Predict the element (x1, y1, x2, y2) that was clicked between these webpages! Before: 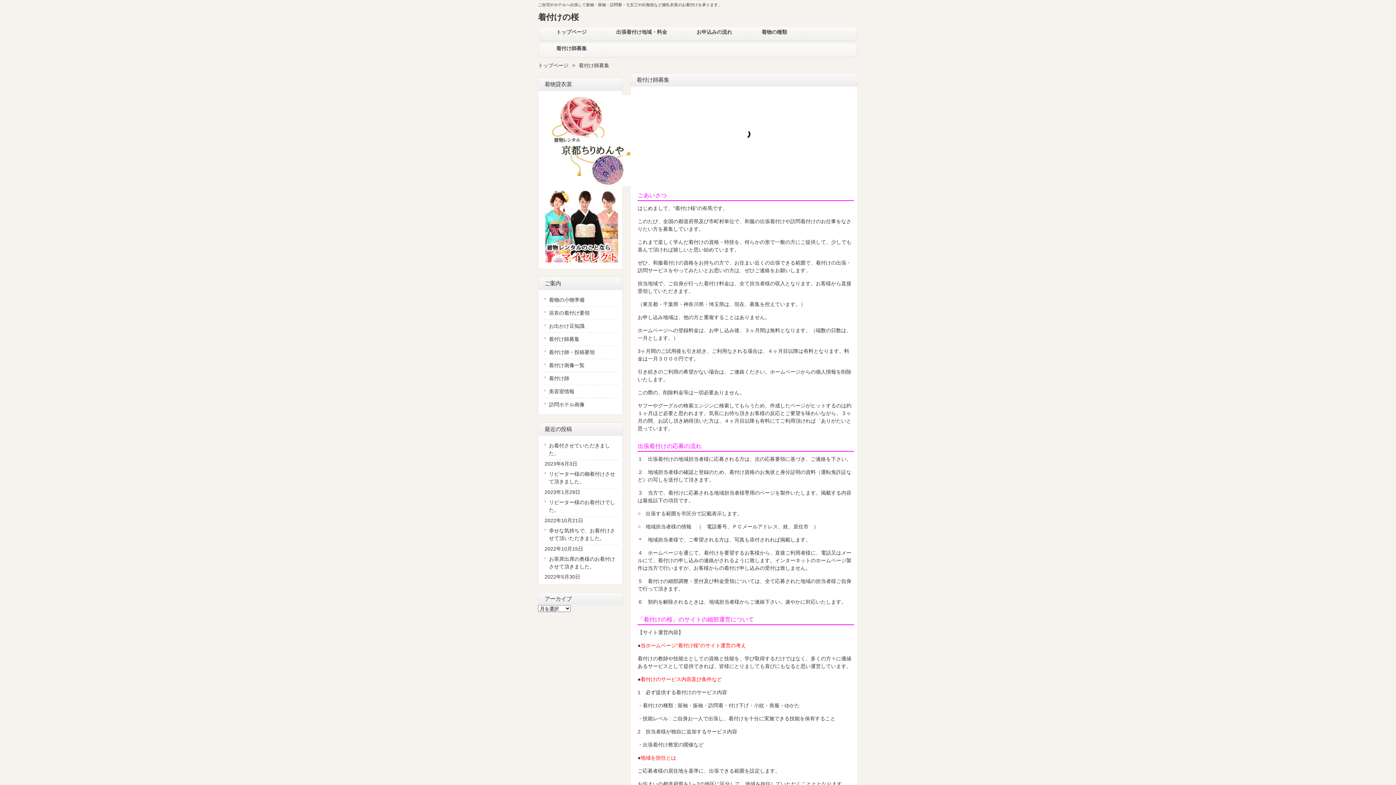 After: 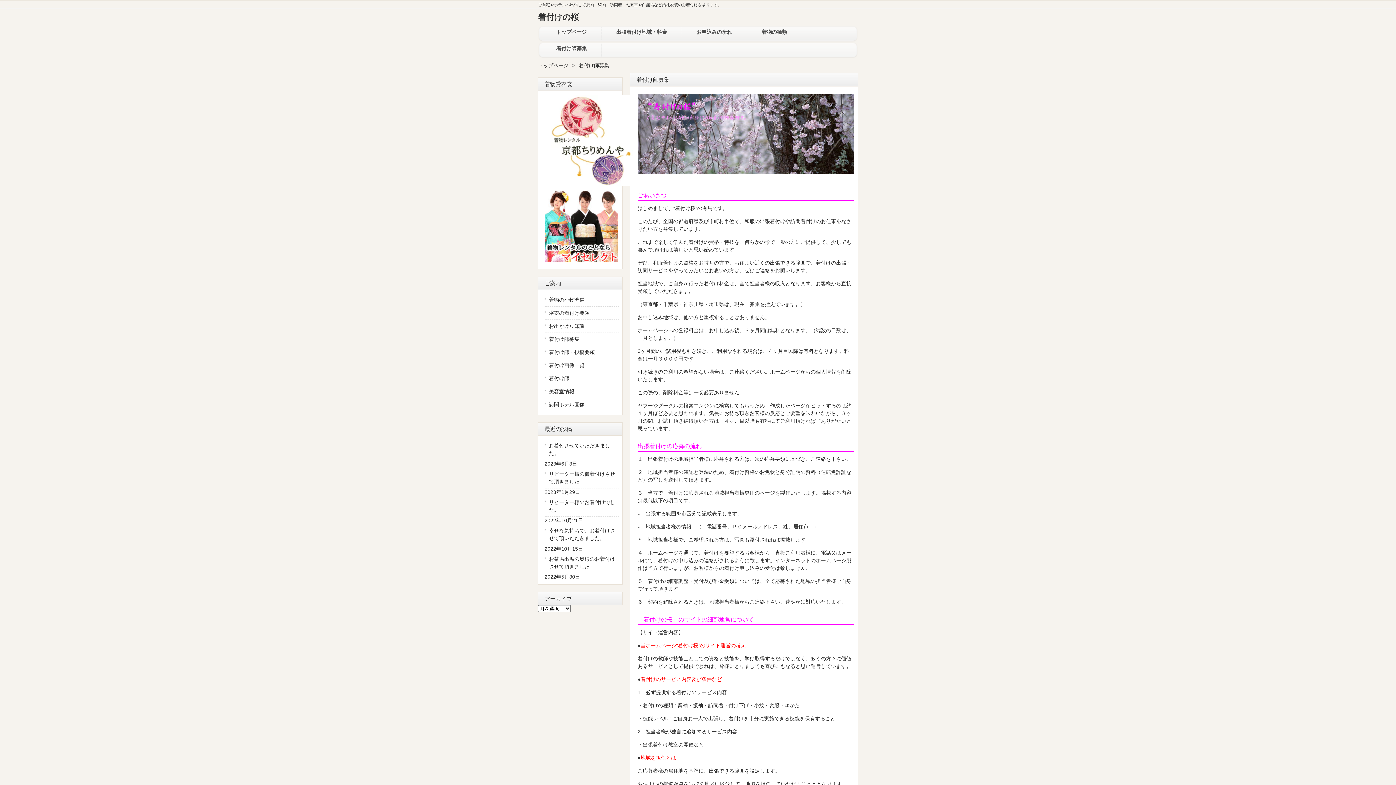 Action: bbox: (544, 182, 637, 188)